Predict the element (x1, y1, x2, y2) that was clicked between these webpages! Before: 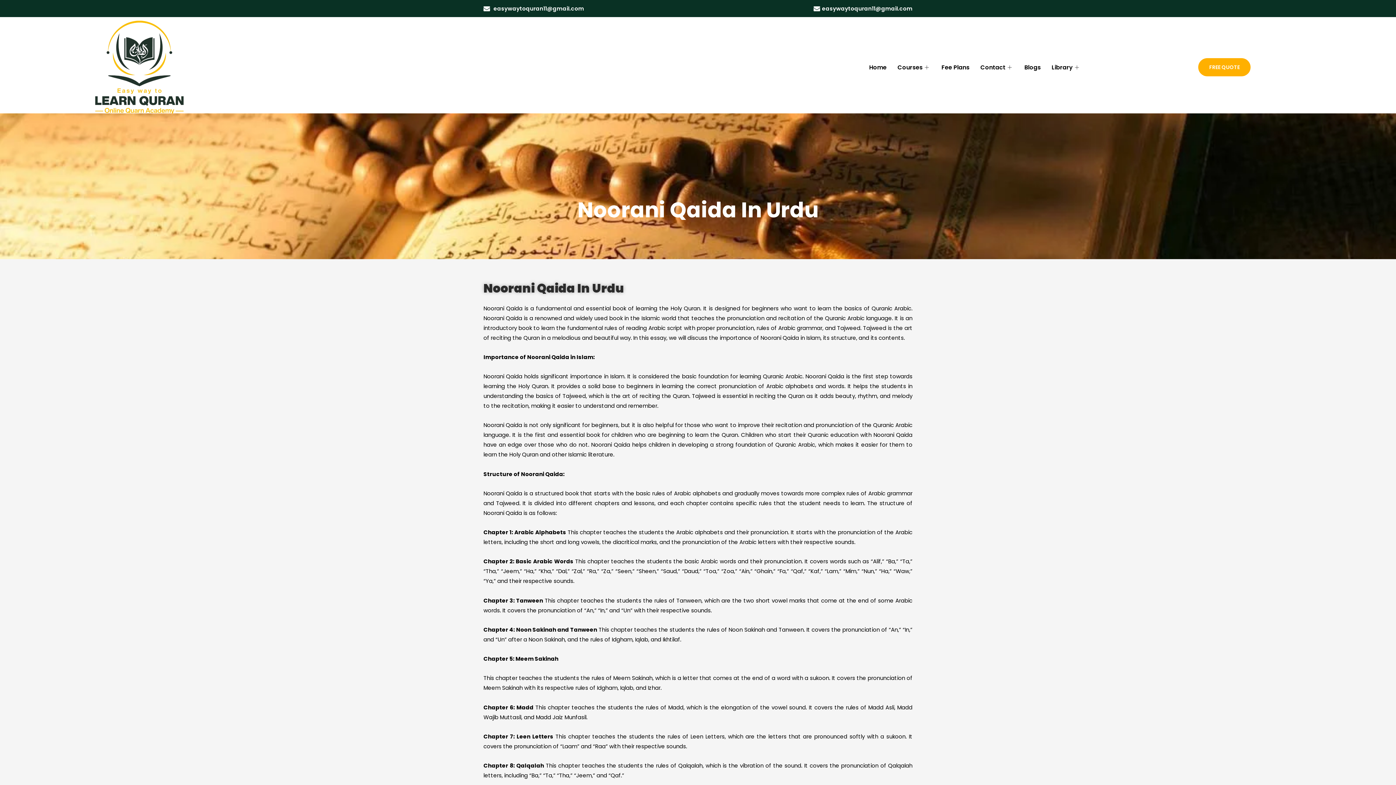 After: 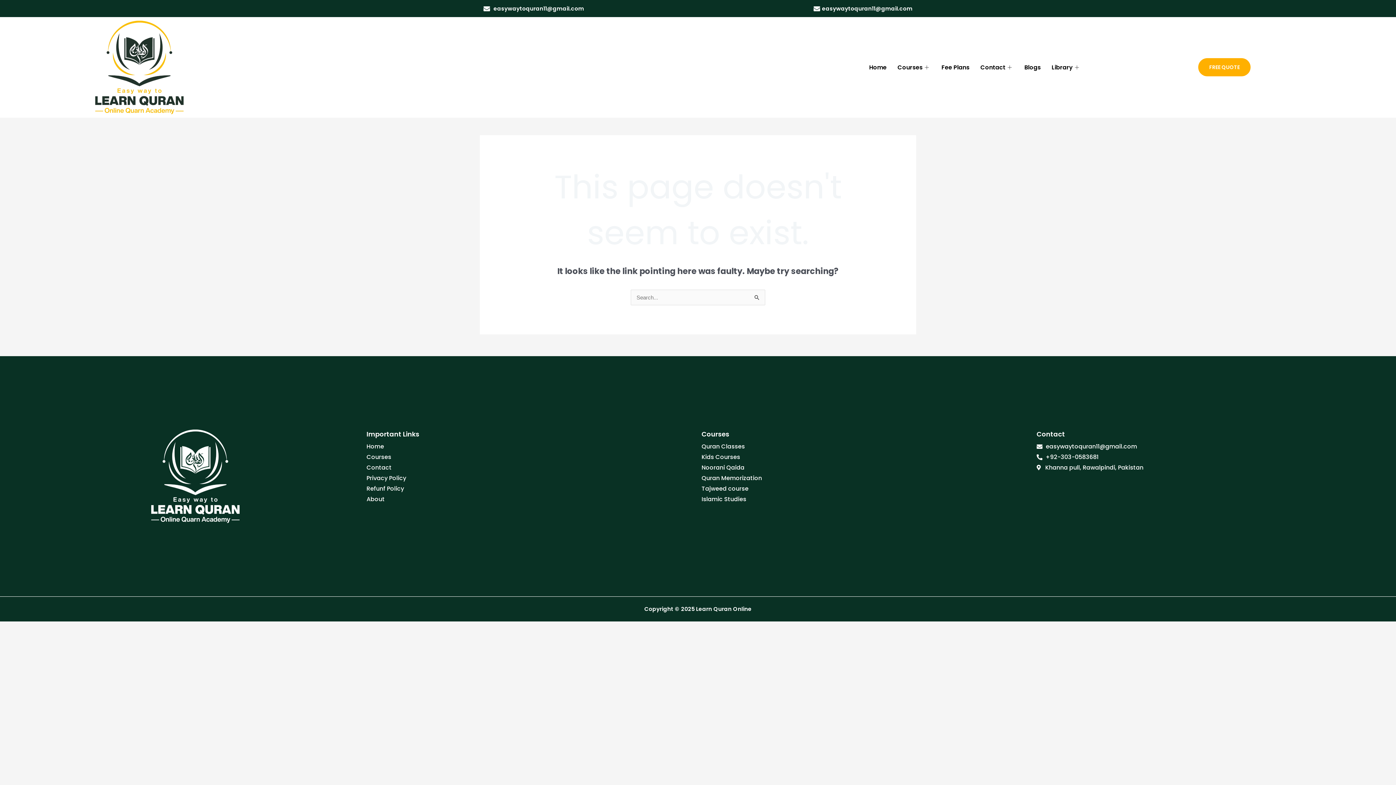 Action: bbox: (863, 52, 892, 81) label: Home